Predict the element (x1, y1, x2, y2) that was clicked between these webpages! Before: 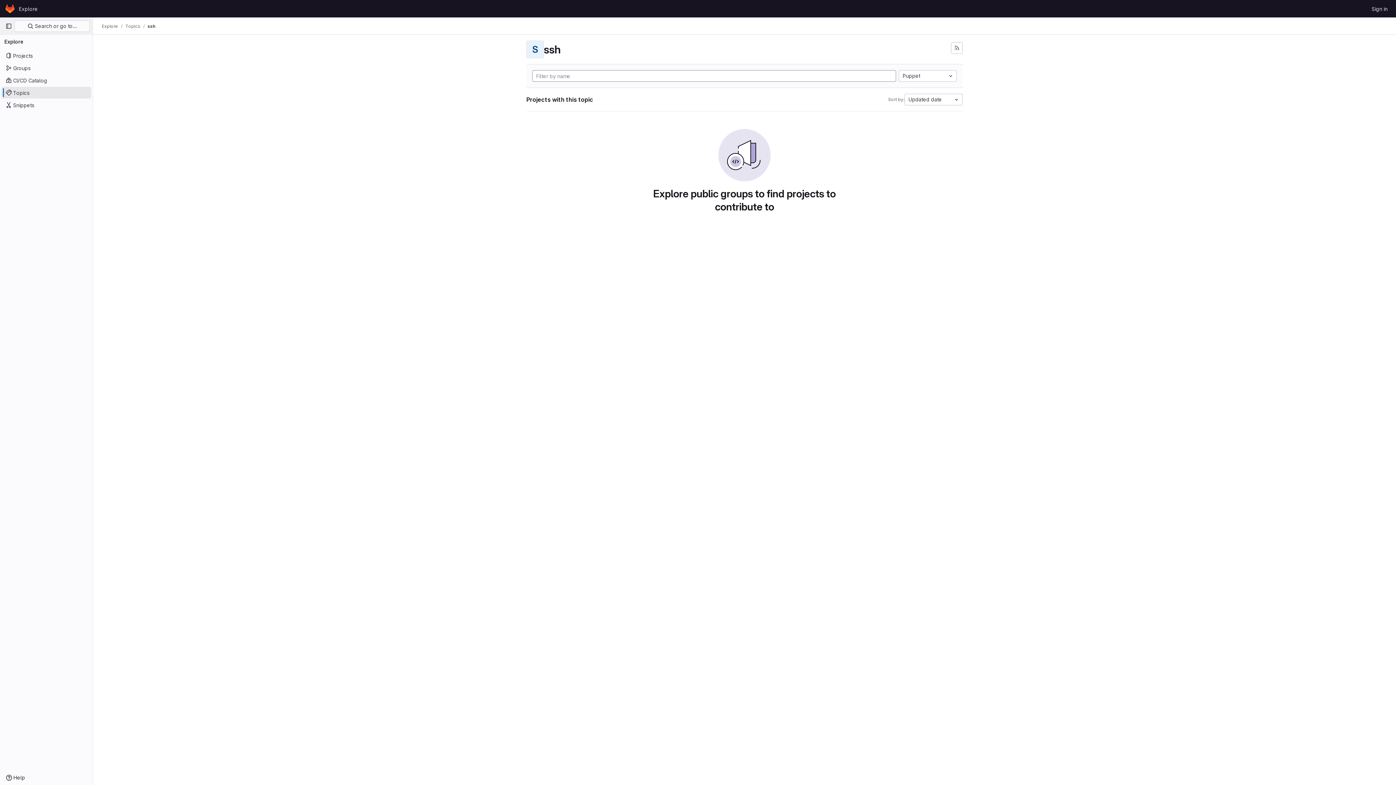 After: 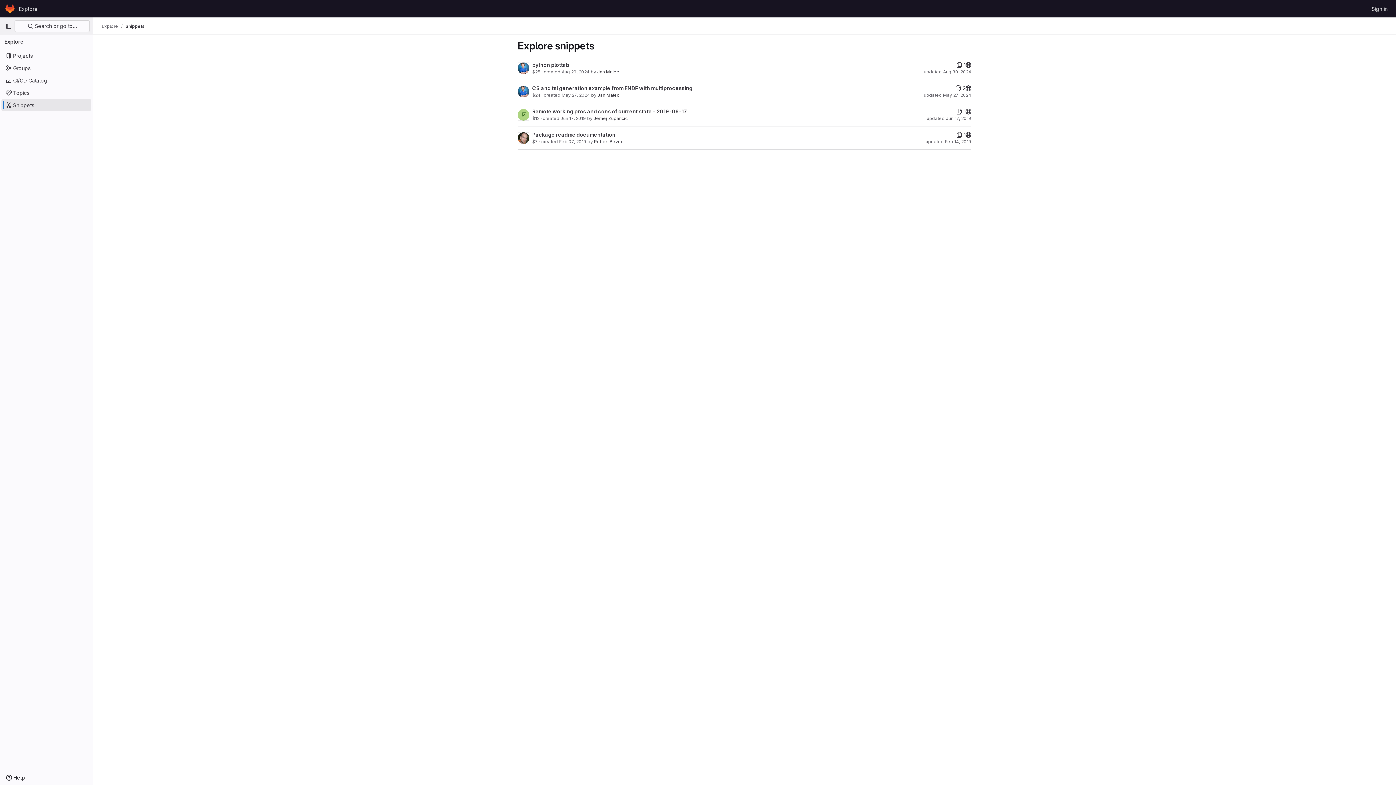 Action: label: Snippets bbox: (1, 99, 91, 110)